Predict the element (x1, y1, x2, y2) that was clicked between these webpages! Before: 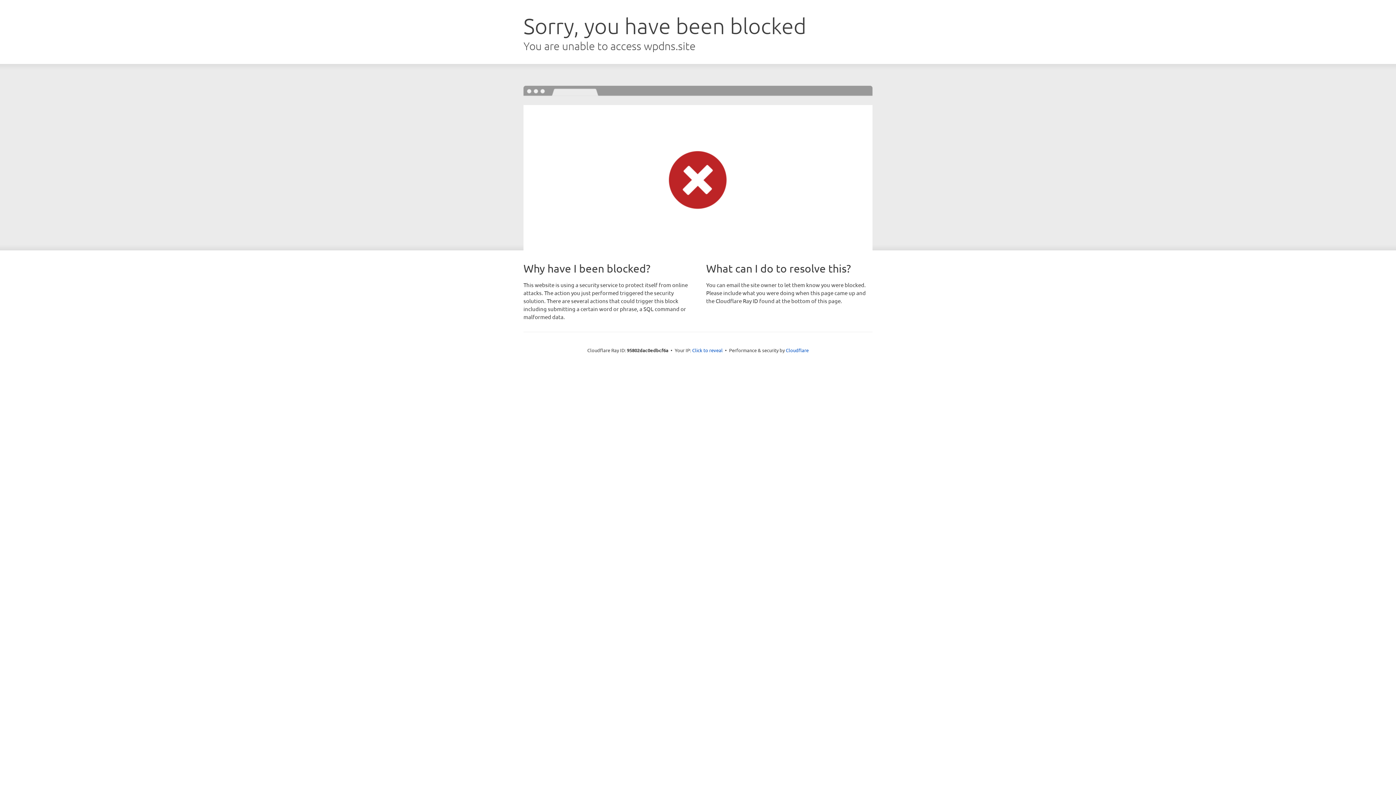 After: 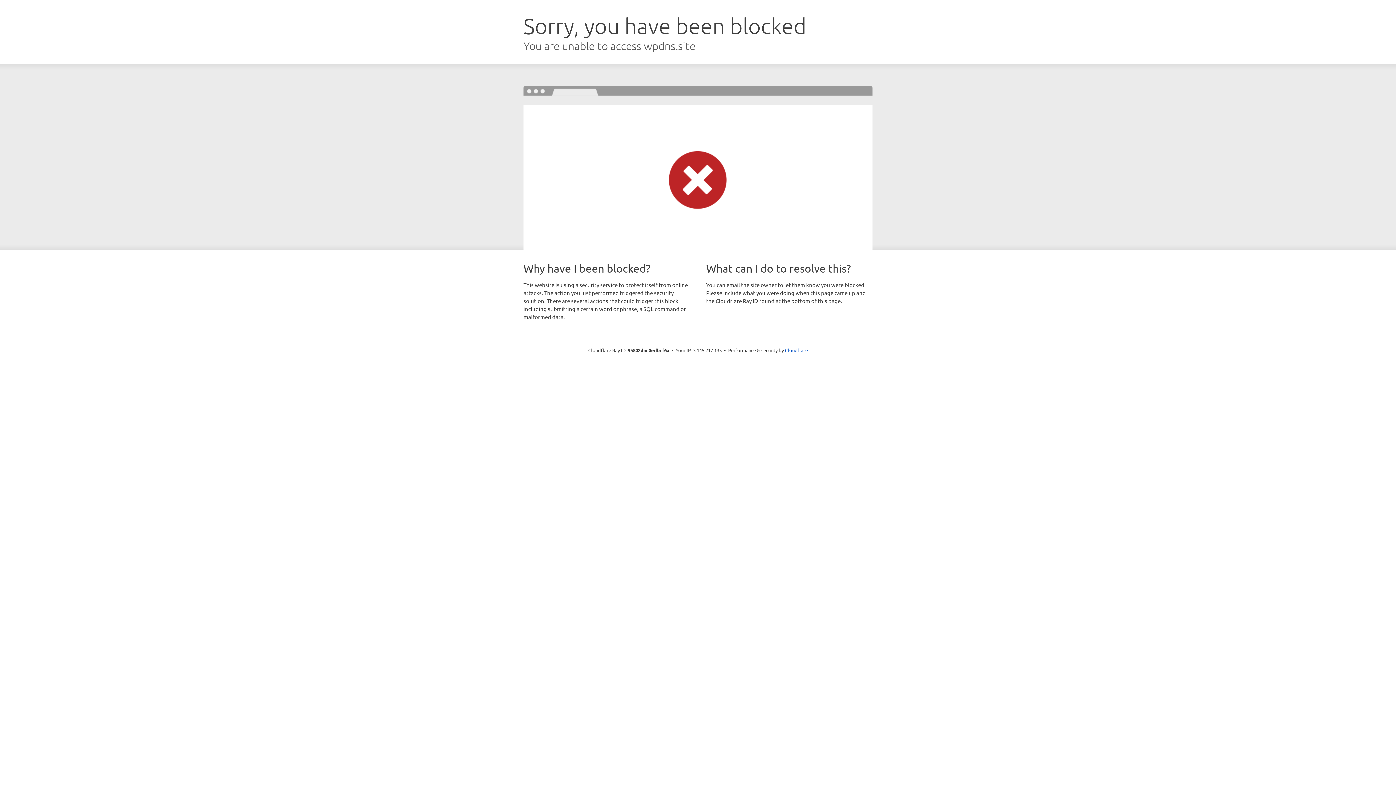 Action: label: Click to reveal bbox: (692, 346, 722, 353)